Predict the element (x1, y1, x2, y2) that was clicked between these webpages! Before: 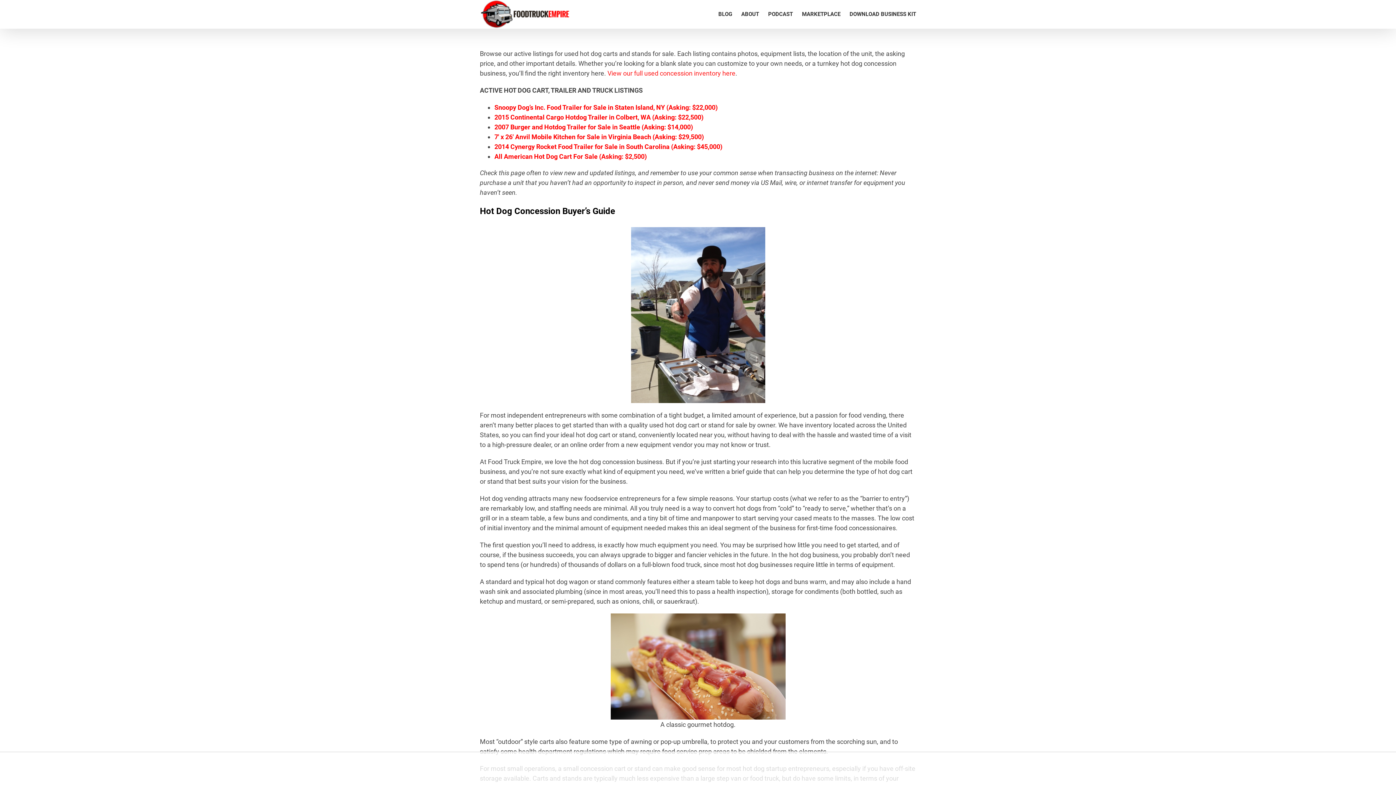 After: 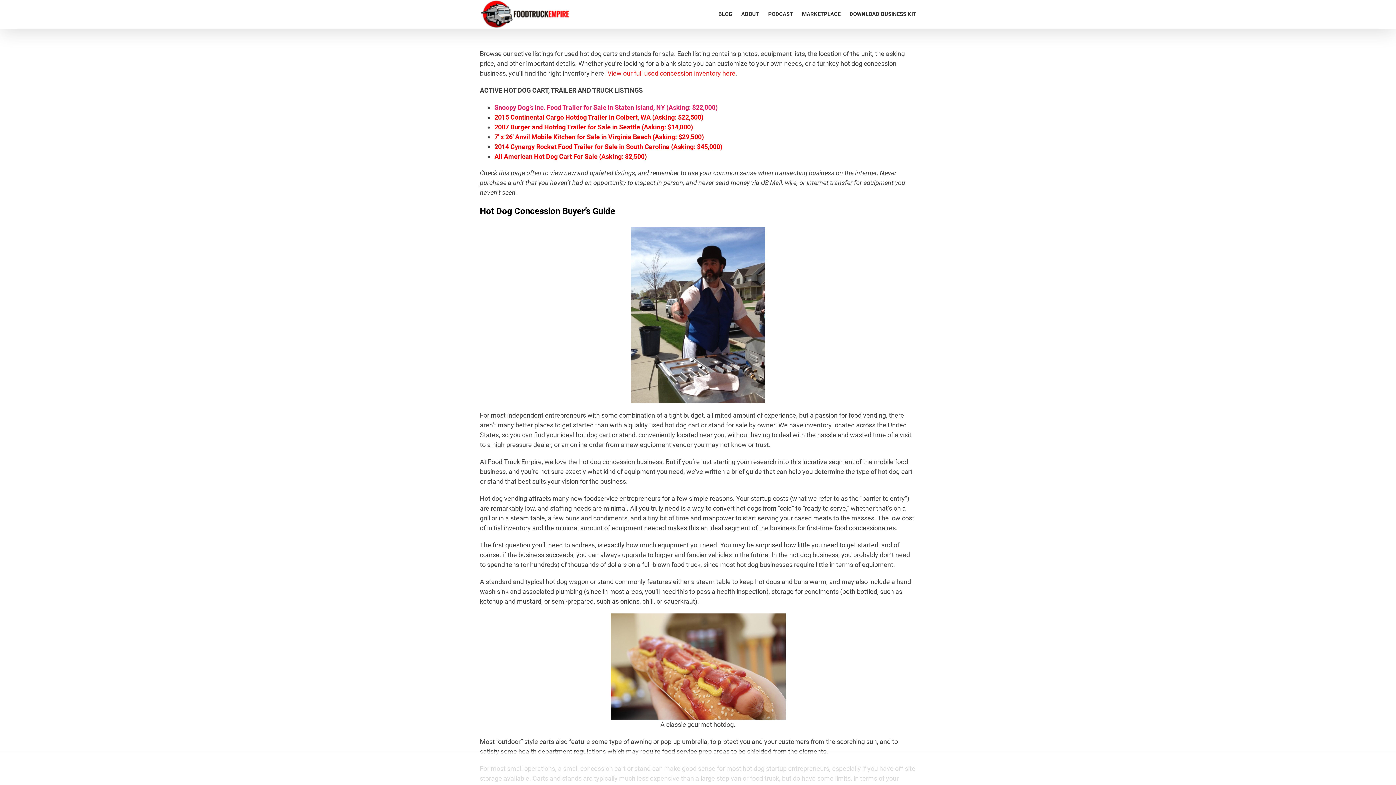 Action: bbox: (494, 103, 717, 111) label: Snoopy Dog’s Inc. Food Trailer for Sale in Staten Island, NY (Asking: $22,000)